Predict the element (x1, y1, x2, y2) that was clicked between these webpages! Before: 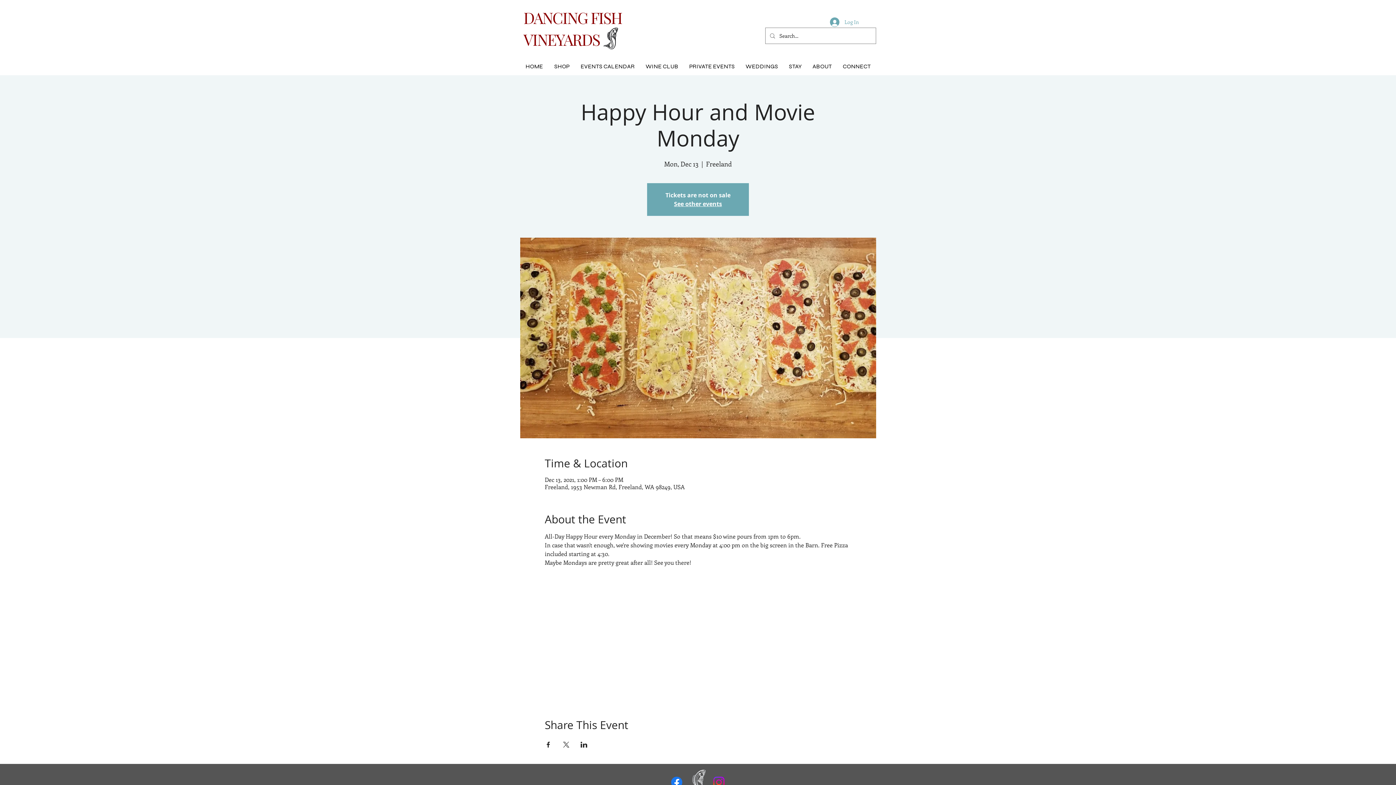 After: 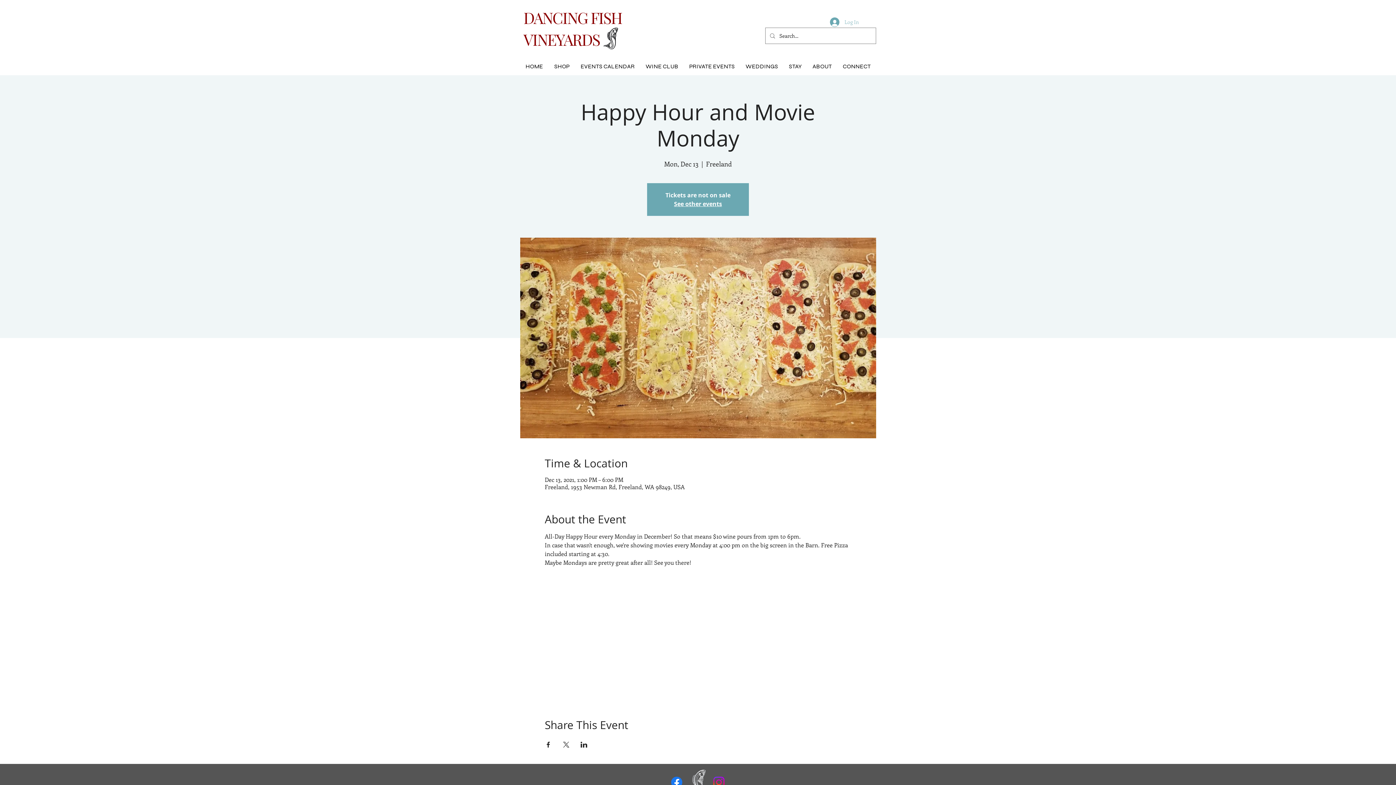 Action: bbox: (825, 15, 854, 28) label: Log In